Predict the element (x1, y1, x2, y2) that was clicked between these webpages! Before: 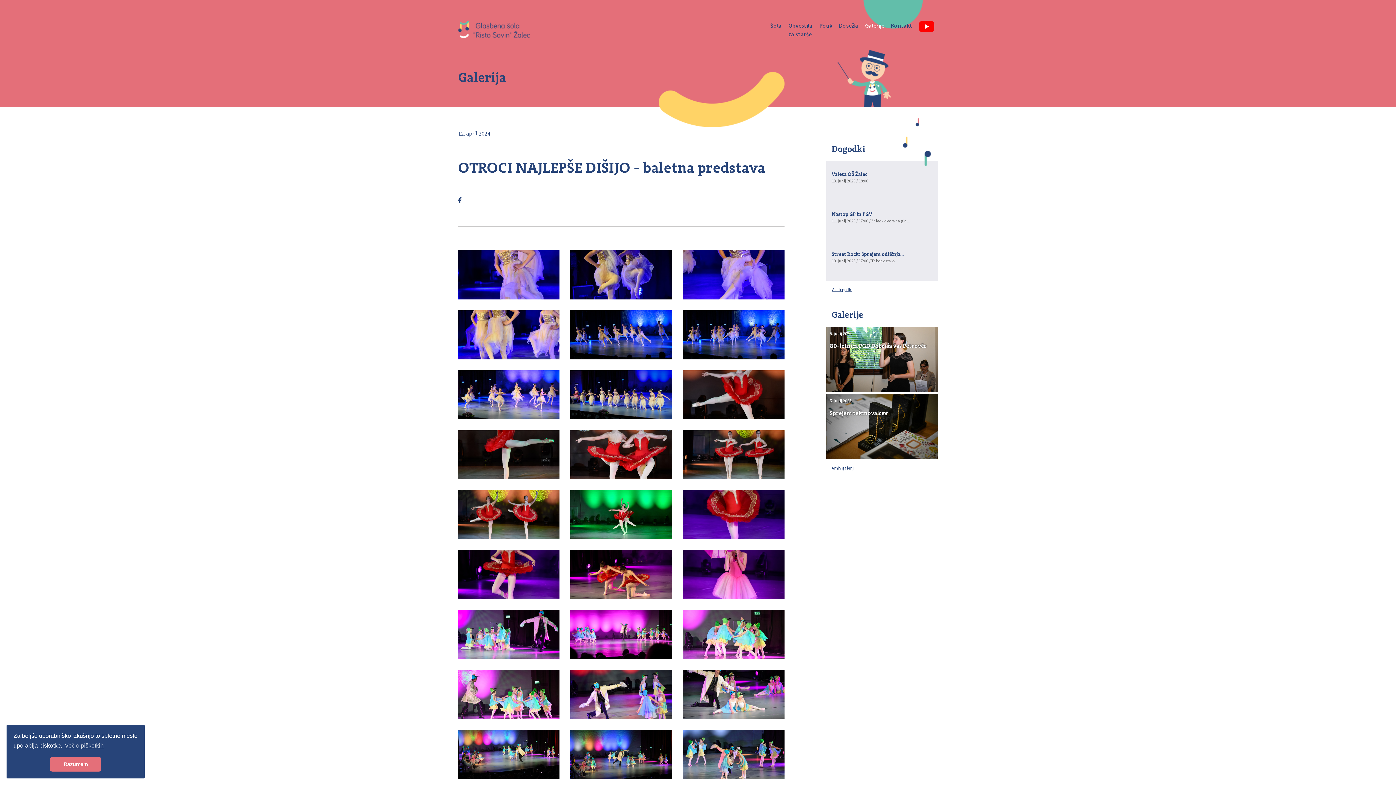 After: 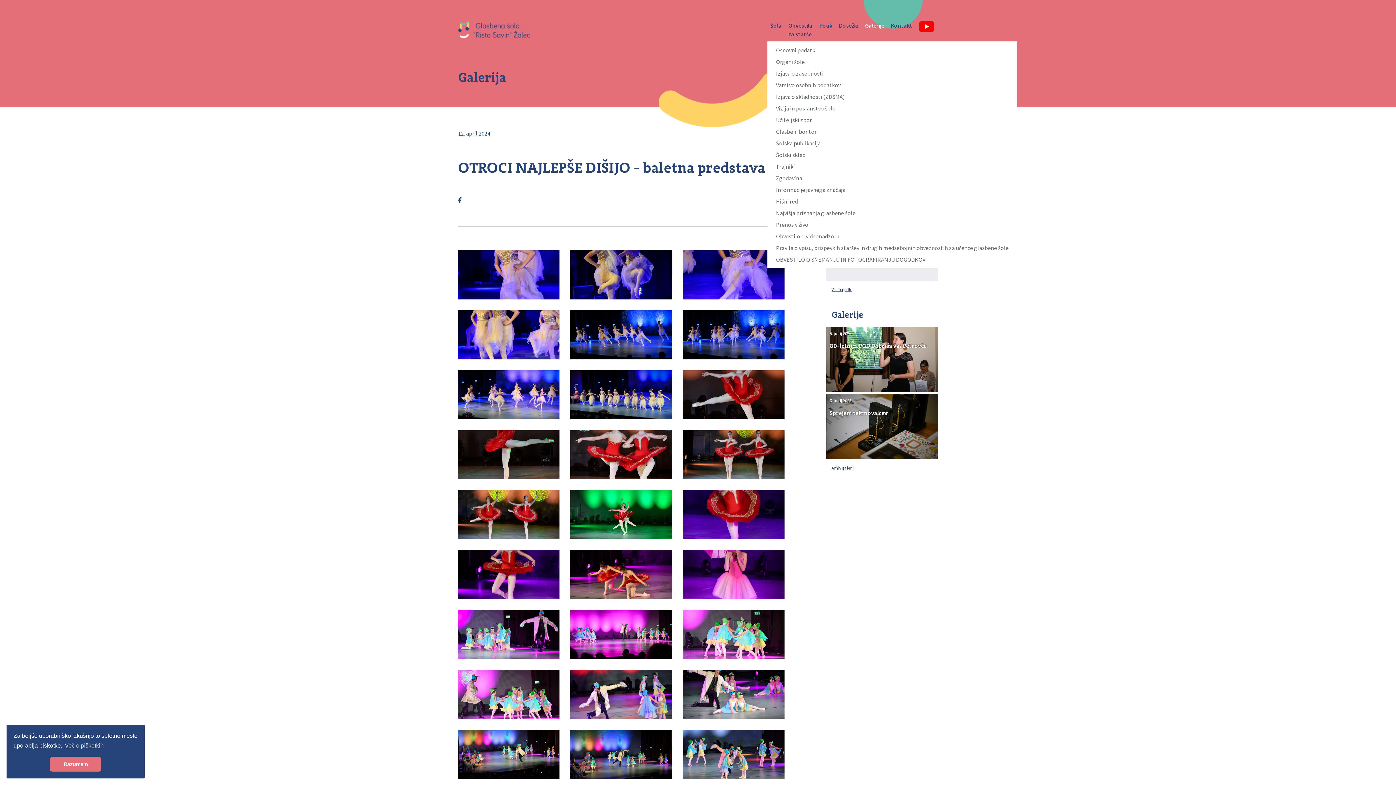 Action: bbox: (767, 18, 785, 32) label: Šola